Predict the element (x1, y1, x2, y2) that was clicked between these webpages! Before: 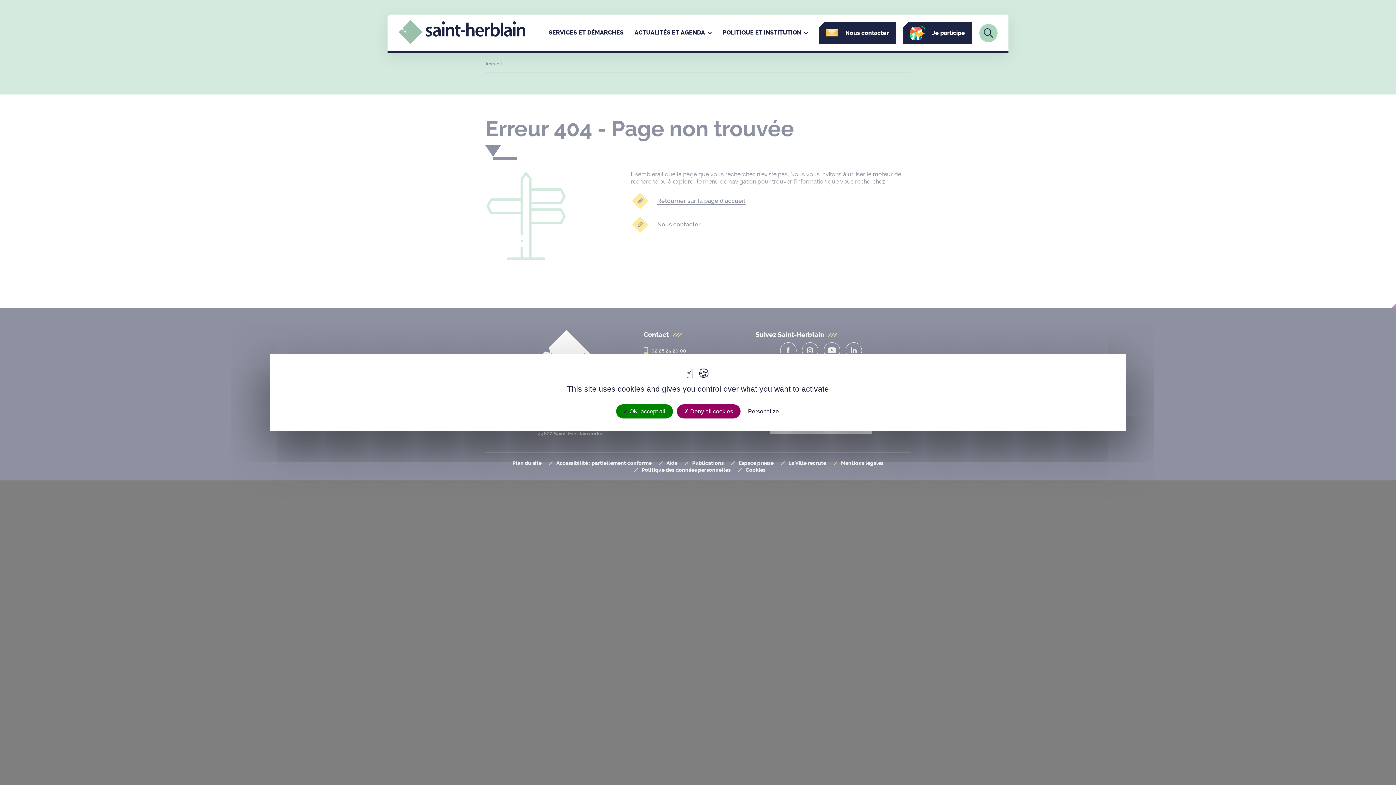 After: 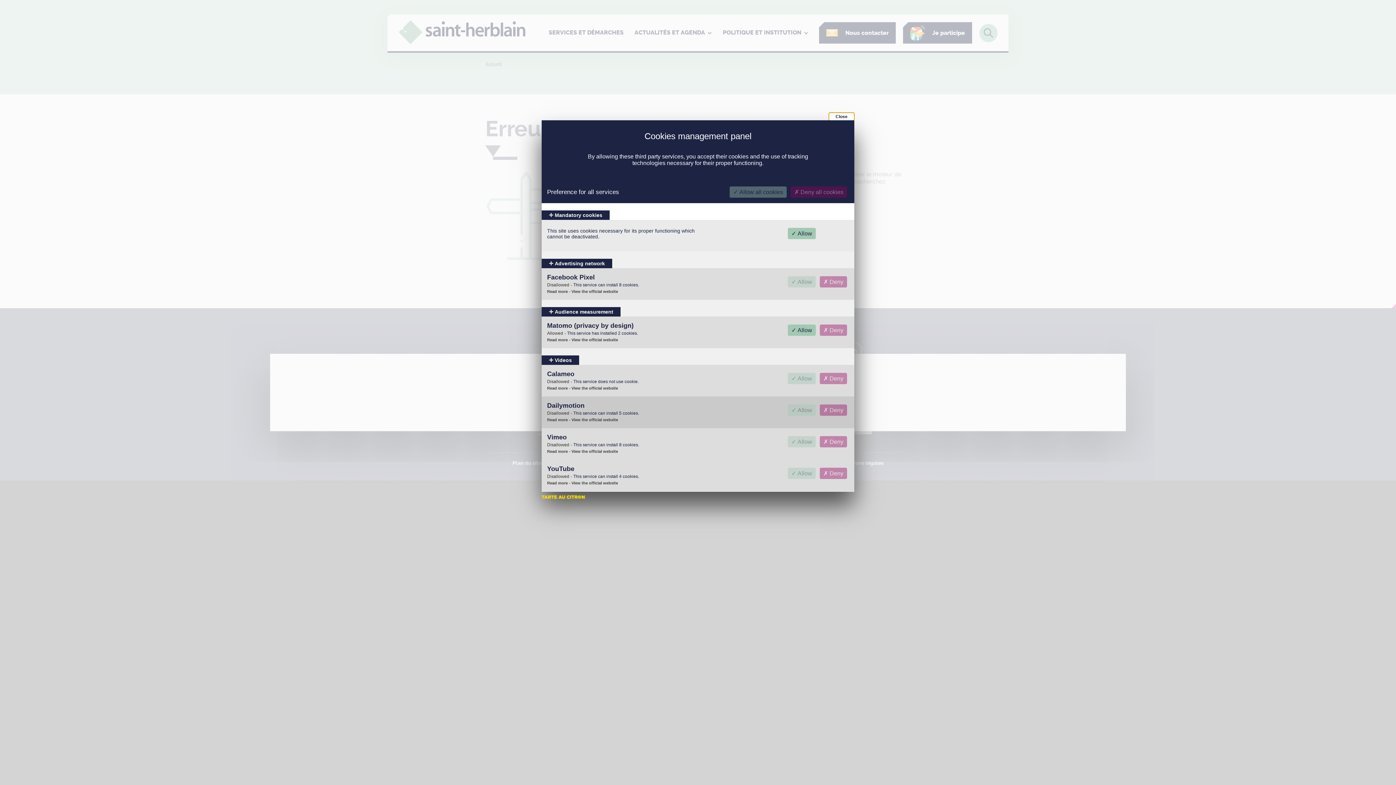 Action: label: Personalize bbox: (744, 406, 782, 416)